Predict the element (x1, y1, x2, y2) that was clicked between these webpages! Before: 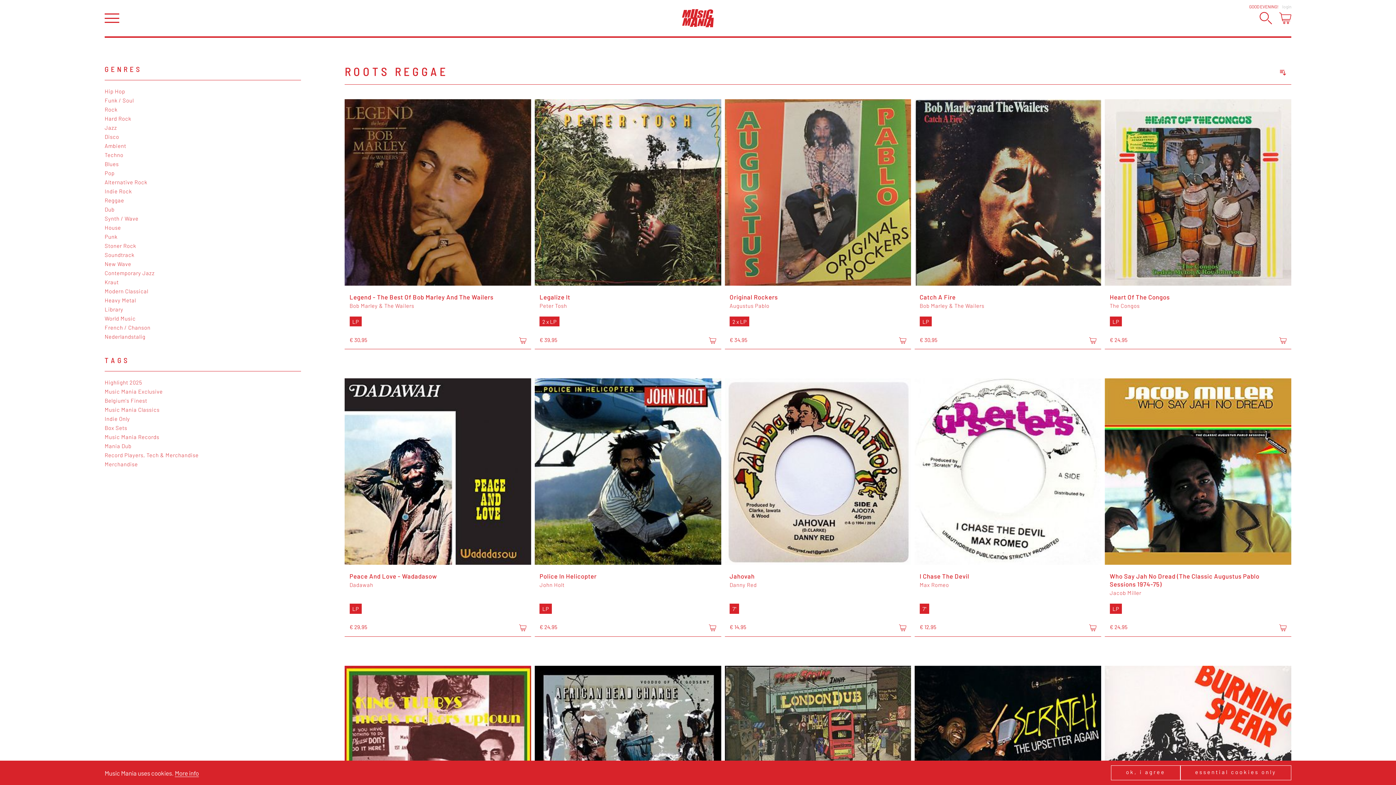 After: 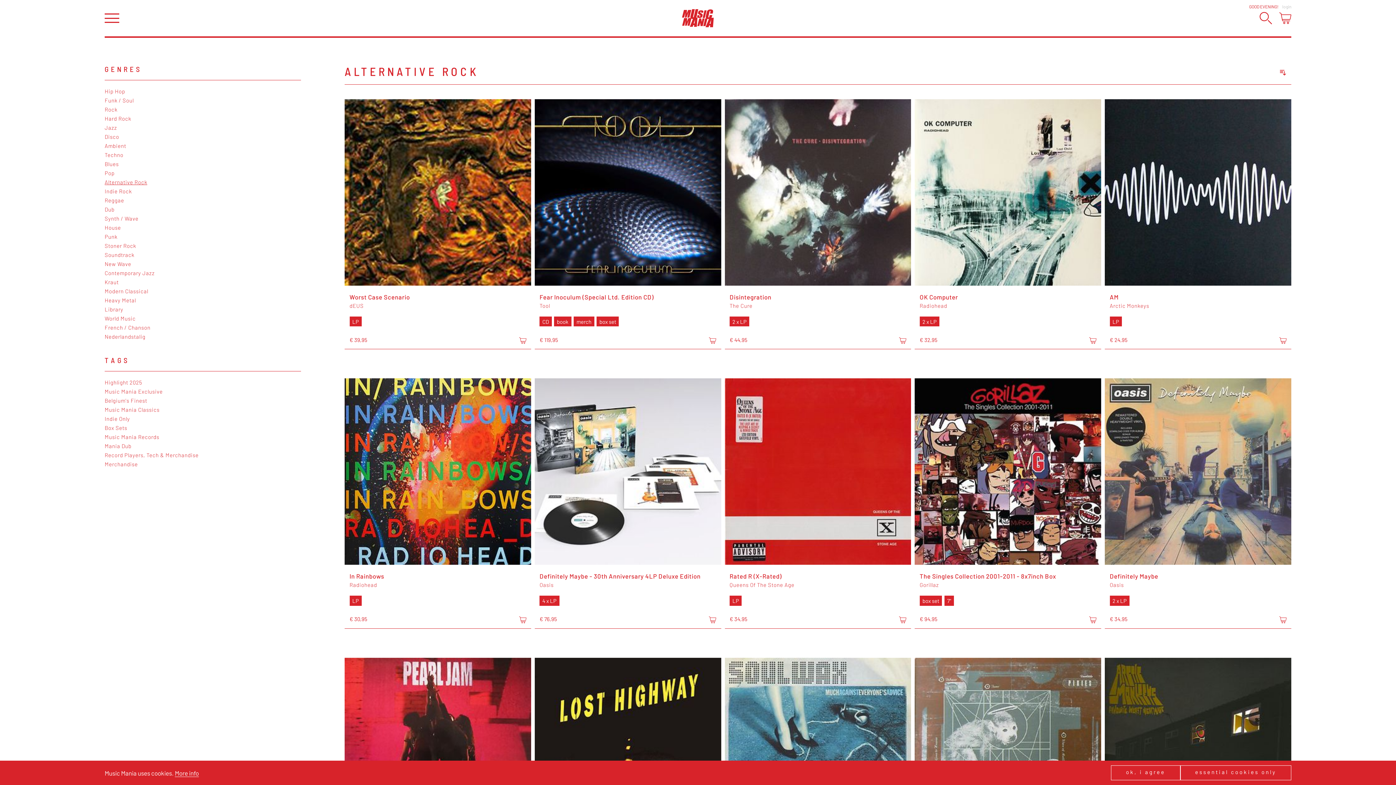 Action: label: Alternative Rock bbox: (104, 178, 301, 185)